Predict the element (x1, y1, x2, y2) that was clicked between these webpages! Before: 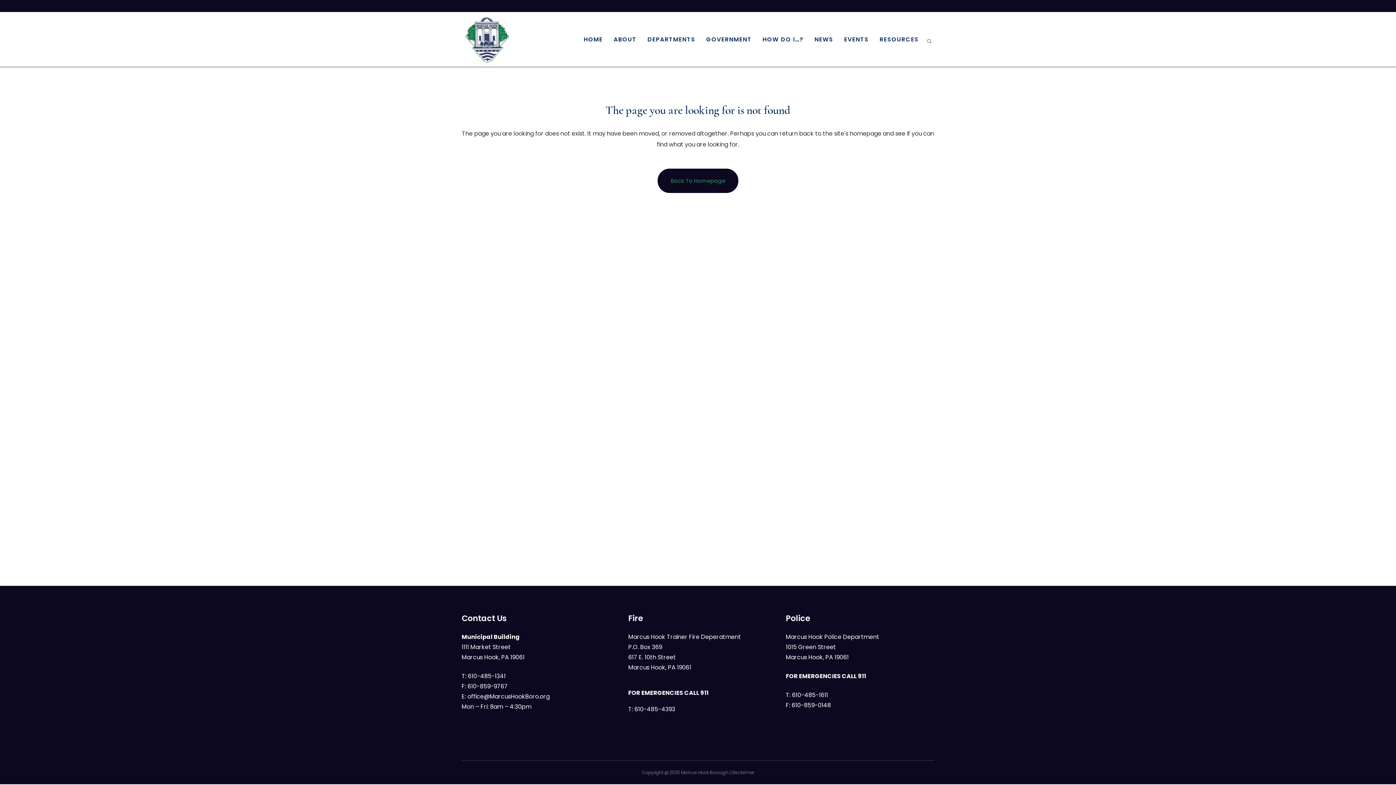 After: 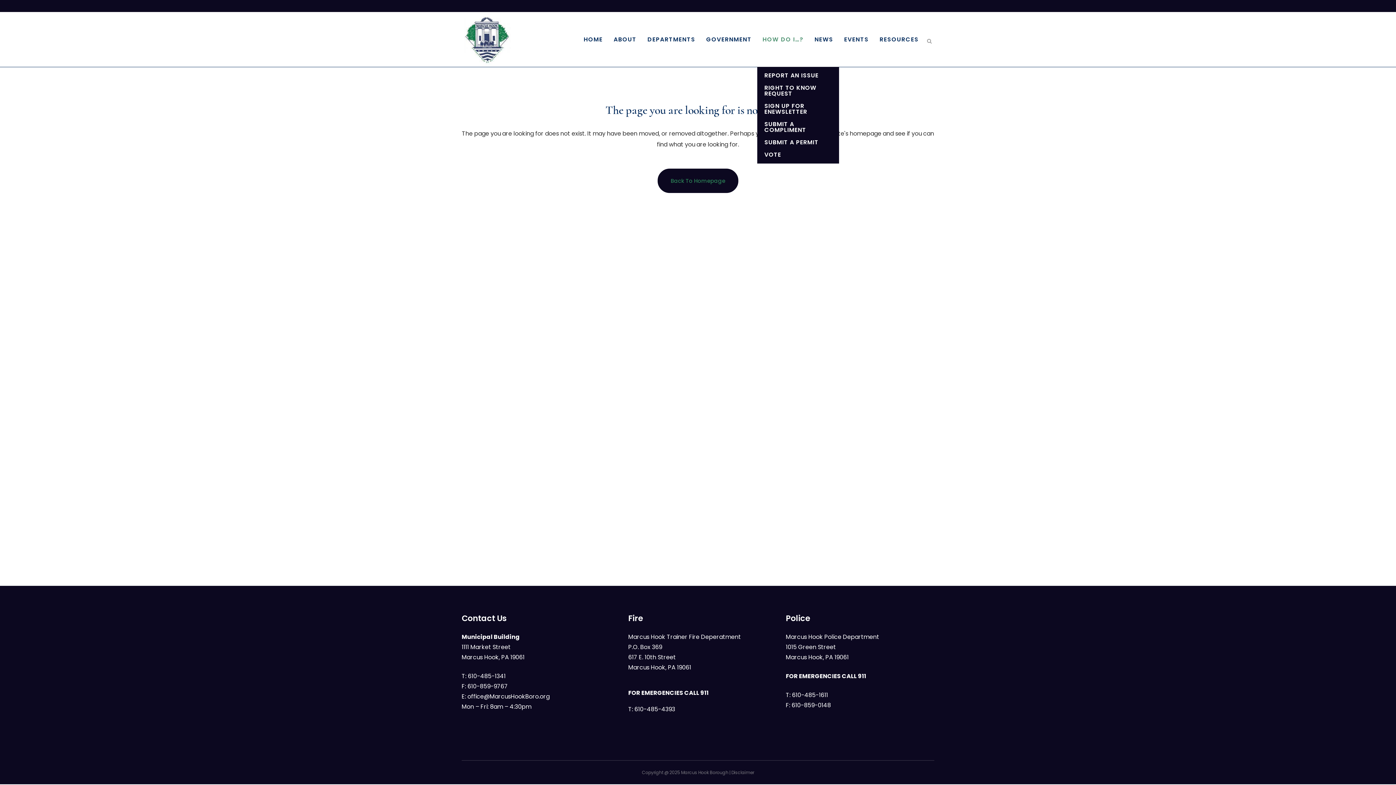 Action: label: HOW DO I…? bbox: (757, 12, 809, 66)